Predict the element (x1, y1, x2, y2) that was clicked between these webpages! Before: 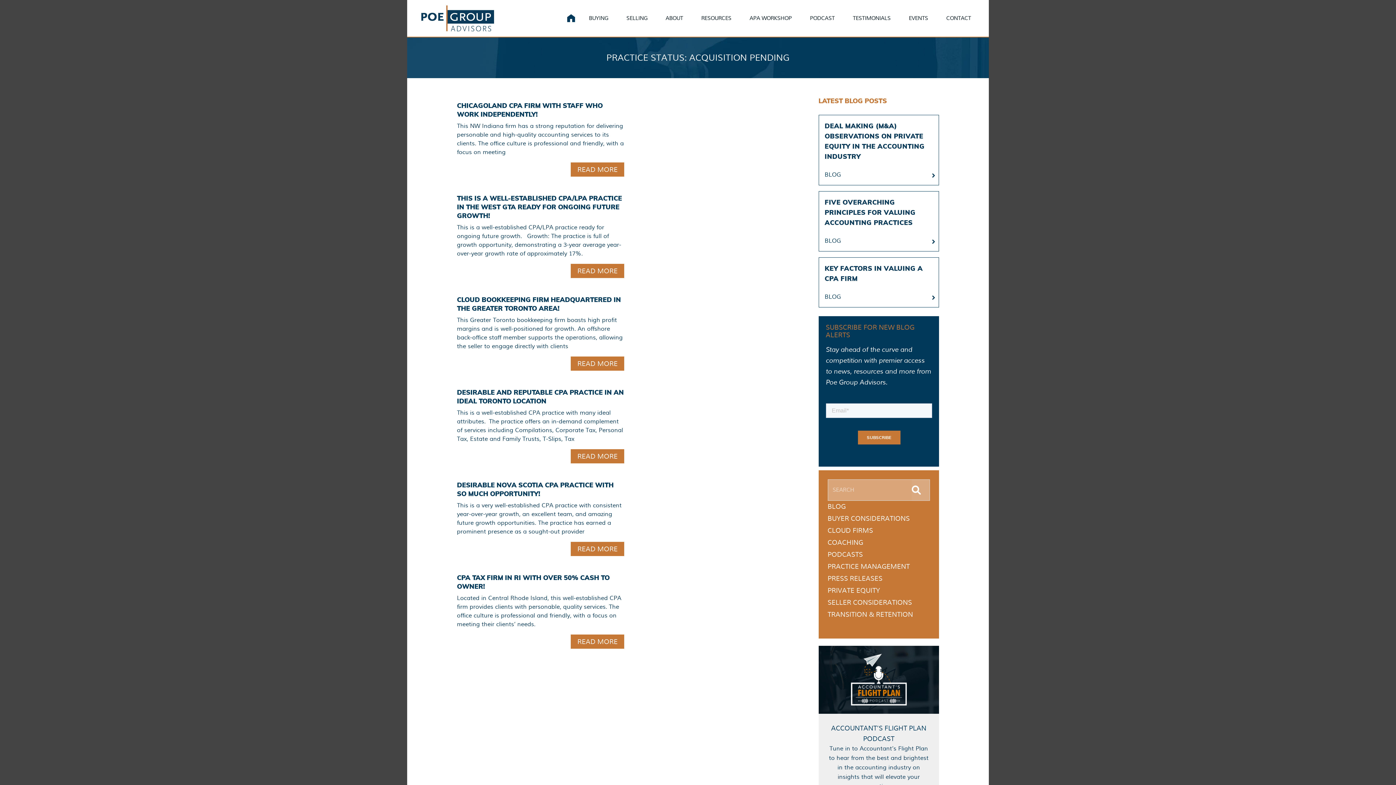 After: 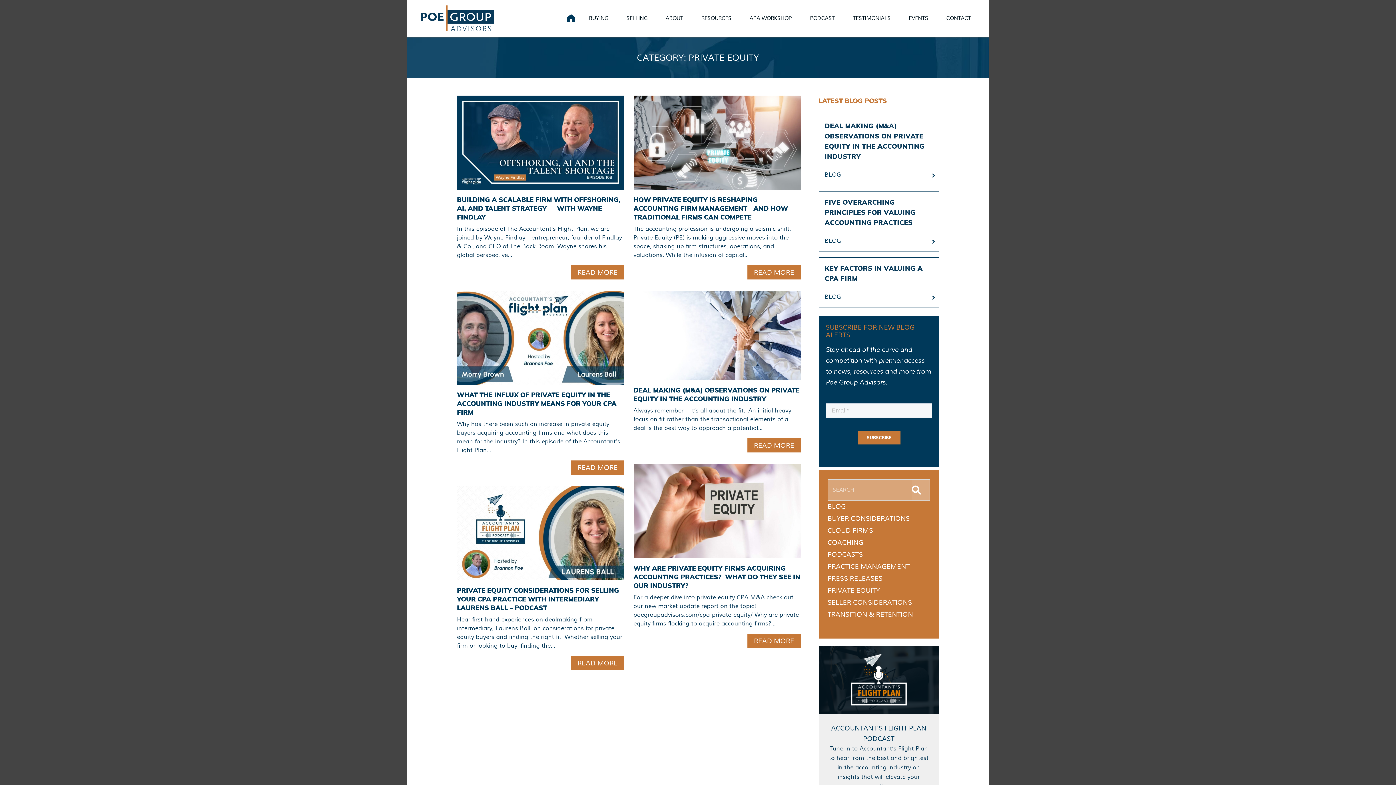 Action: bbox: (827, 586, 880, 594) label: PRIVATE EQUITY